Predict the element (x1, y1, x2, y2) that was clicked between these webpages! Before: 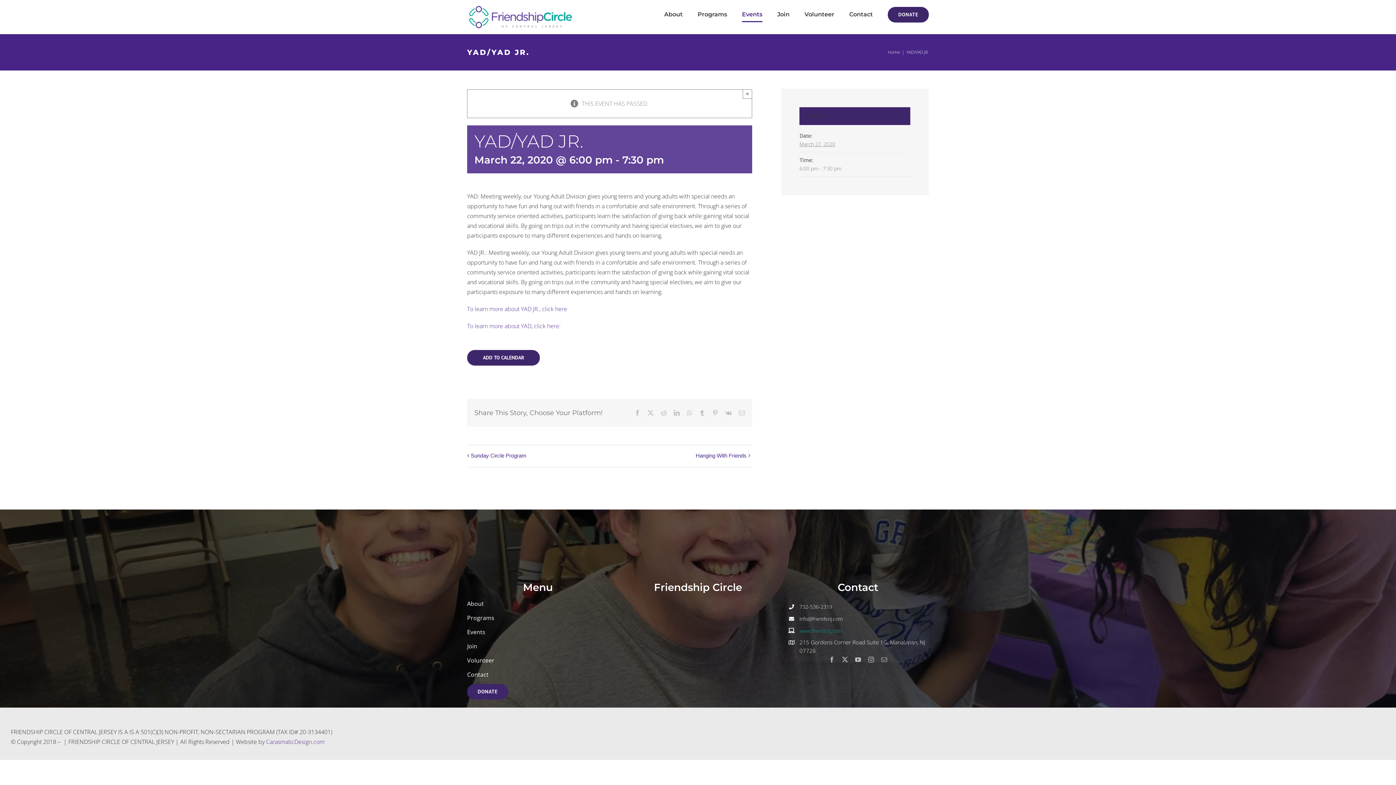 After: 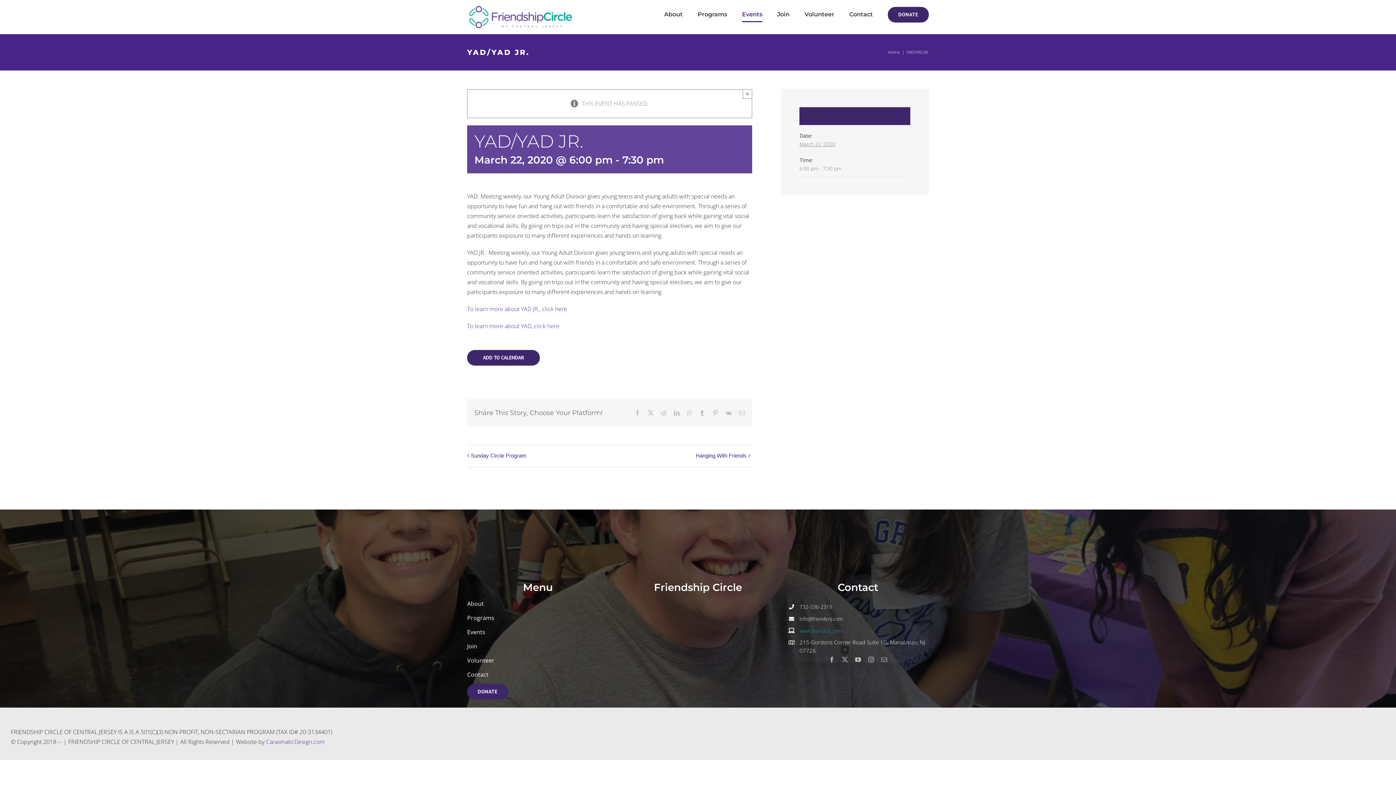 Action: label: twitter bbox: (842, 657, 848, 662)